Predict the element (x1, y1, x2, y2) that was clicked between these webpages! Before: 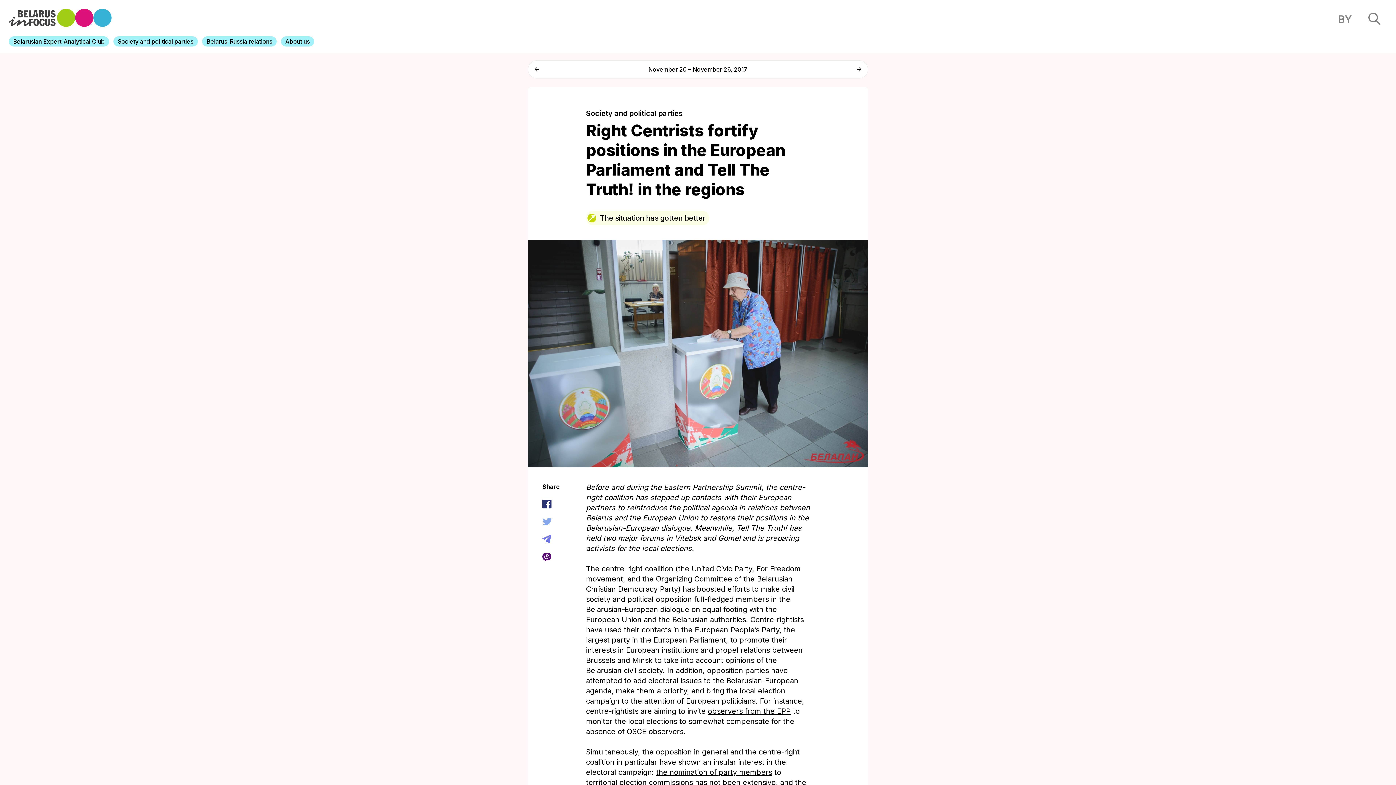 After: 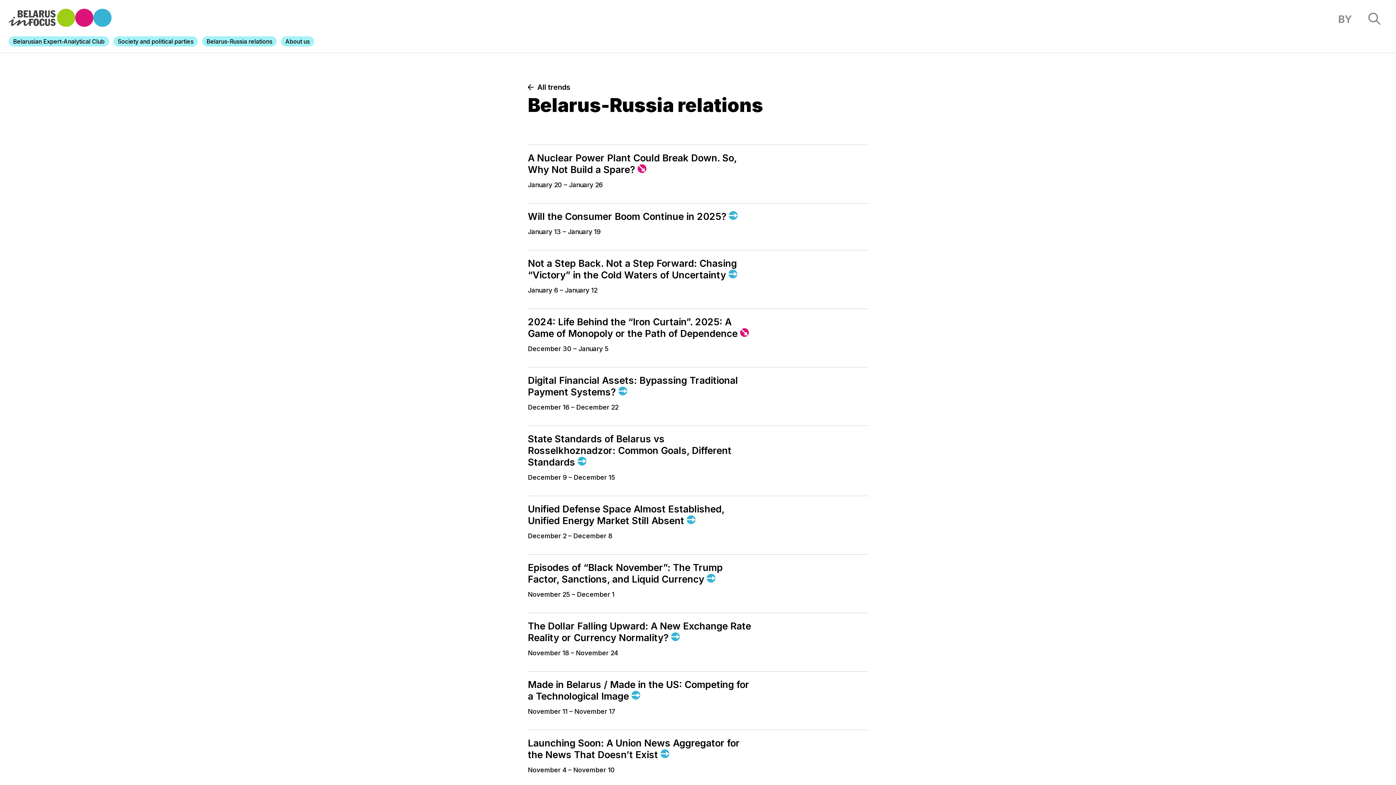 Action: label: Belarus-Russia relations bbox: (202, 36, 276, 46)